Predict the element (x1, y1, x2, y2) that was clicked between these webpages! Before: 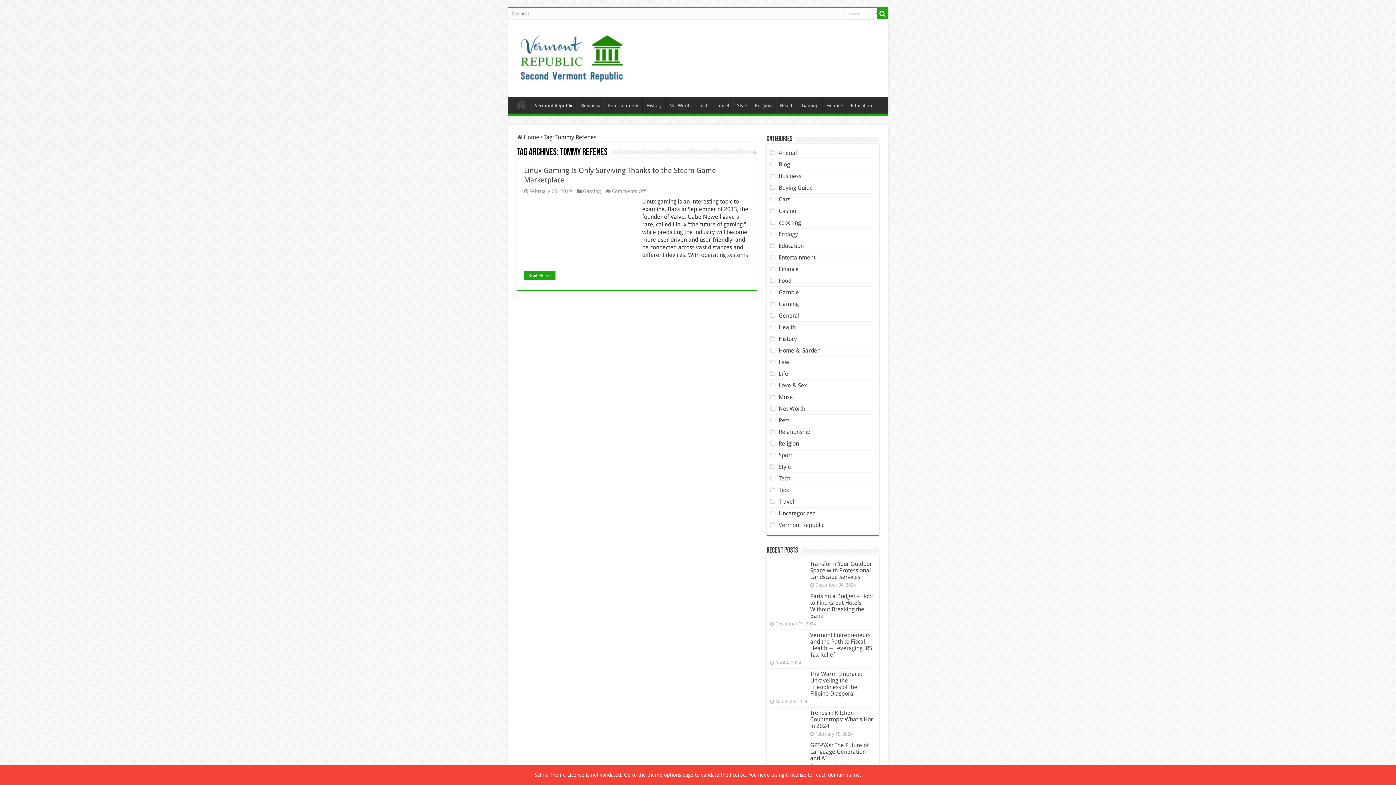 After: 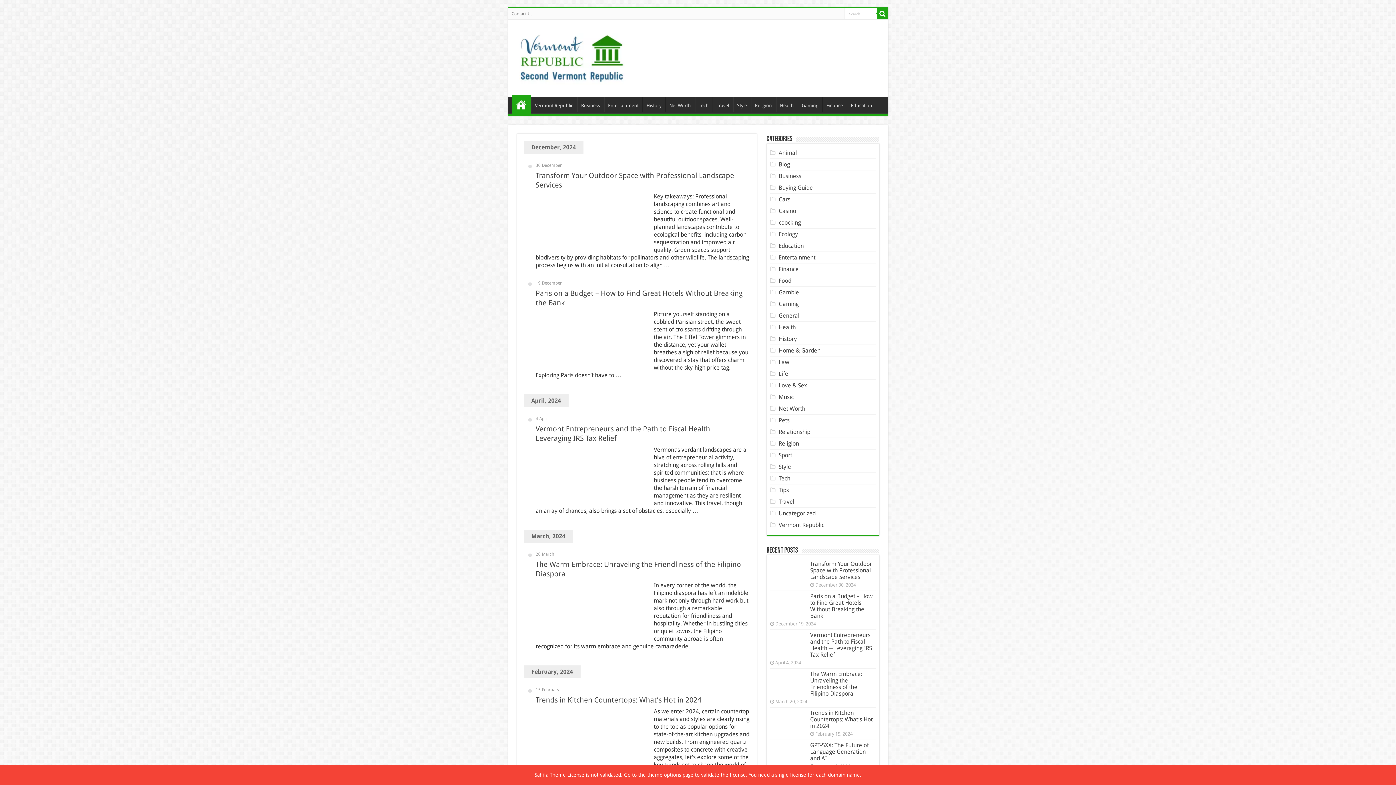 Action: bbox: (513, 47, 630, 64)